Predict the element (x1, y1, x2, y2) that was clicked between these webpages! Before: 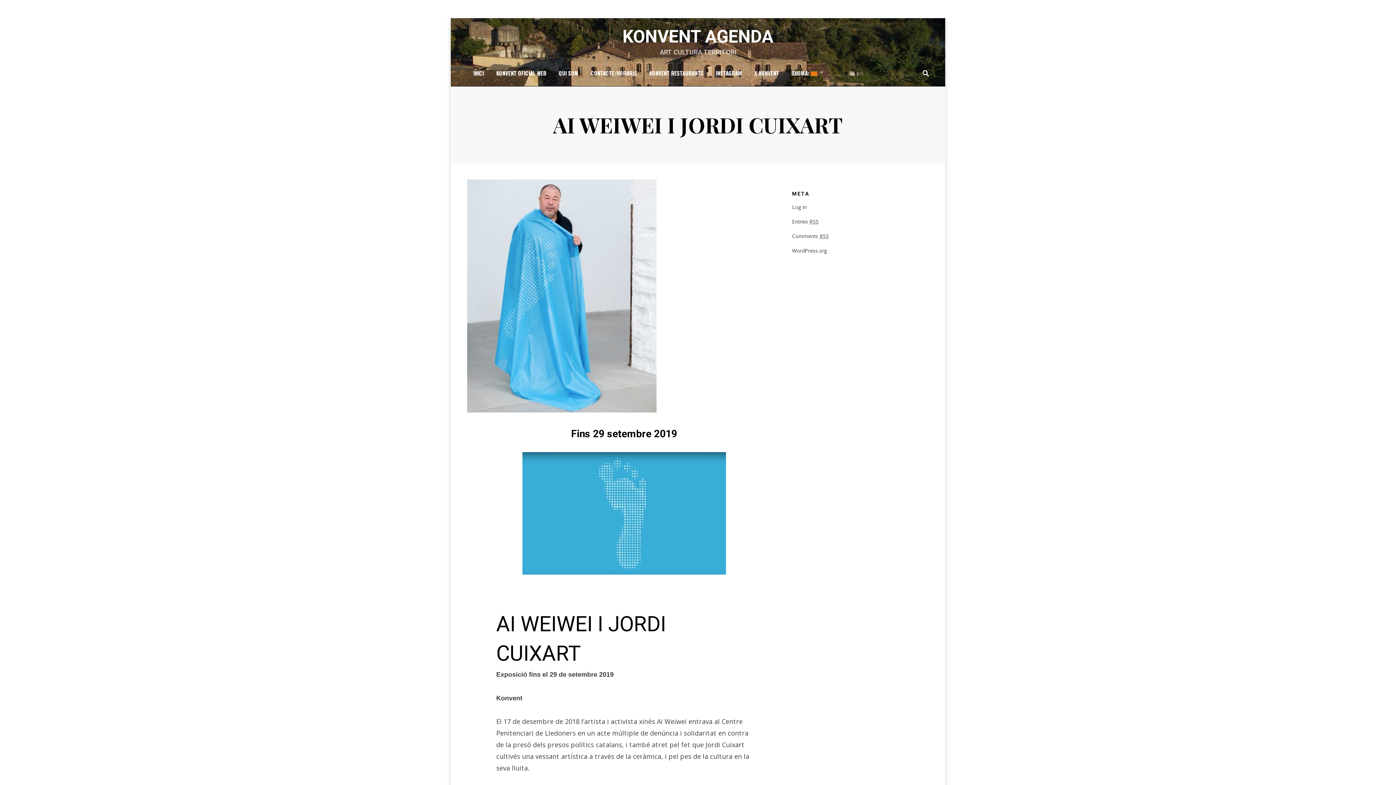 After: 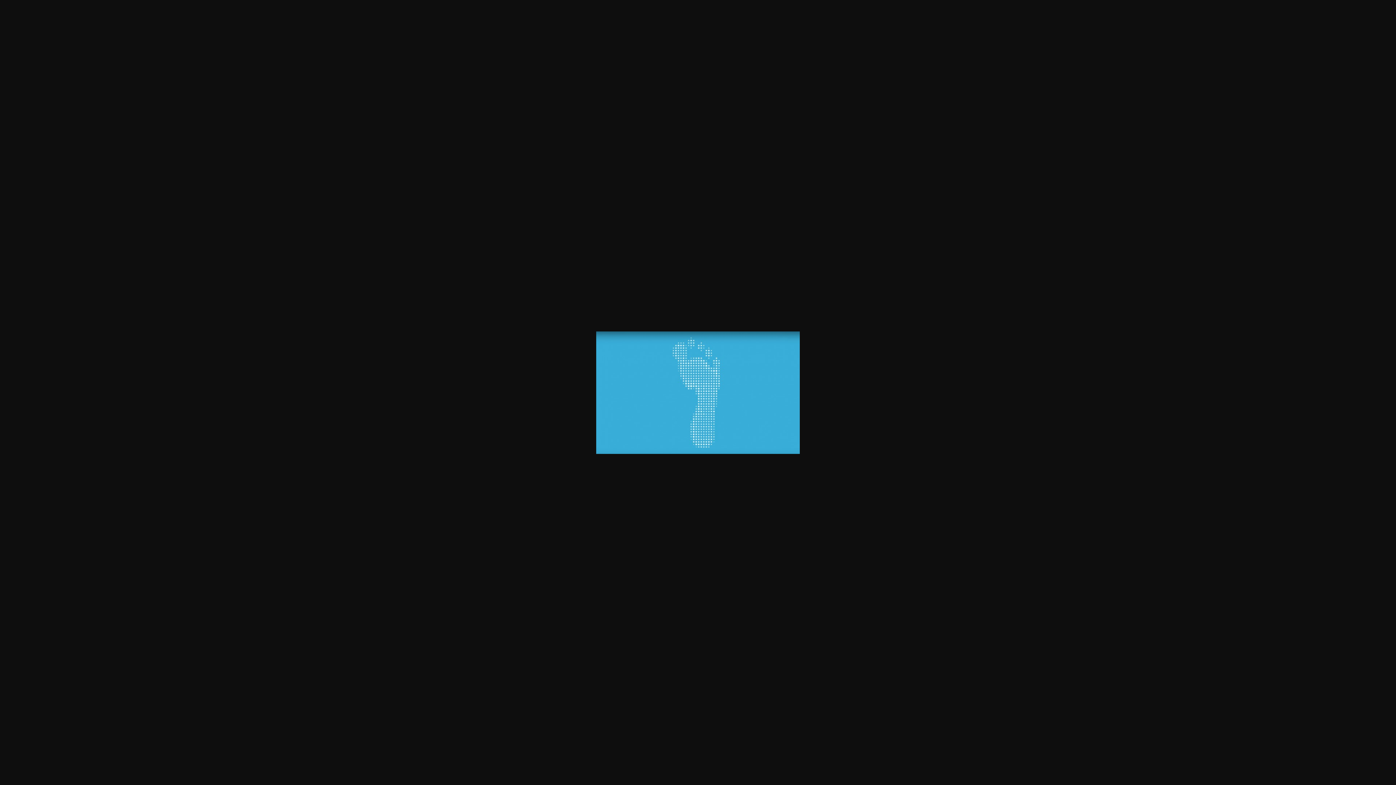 Action: bbox: (496, 452, 752, 574)